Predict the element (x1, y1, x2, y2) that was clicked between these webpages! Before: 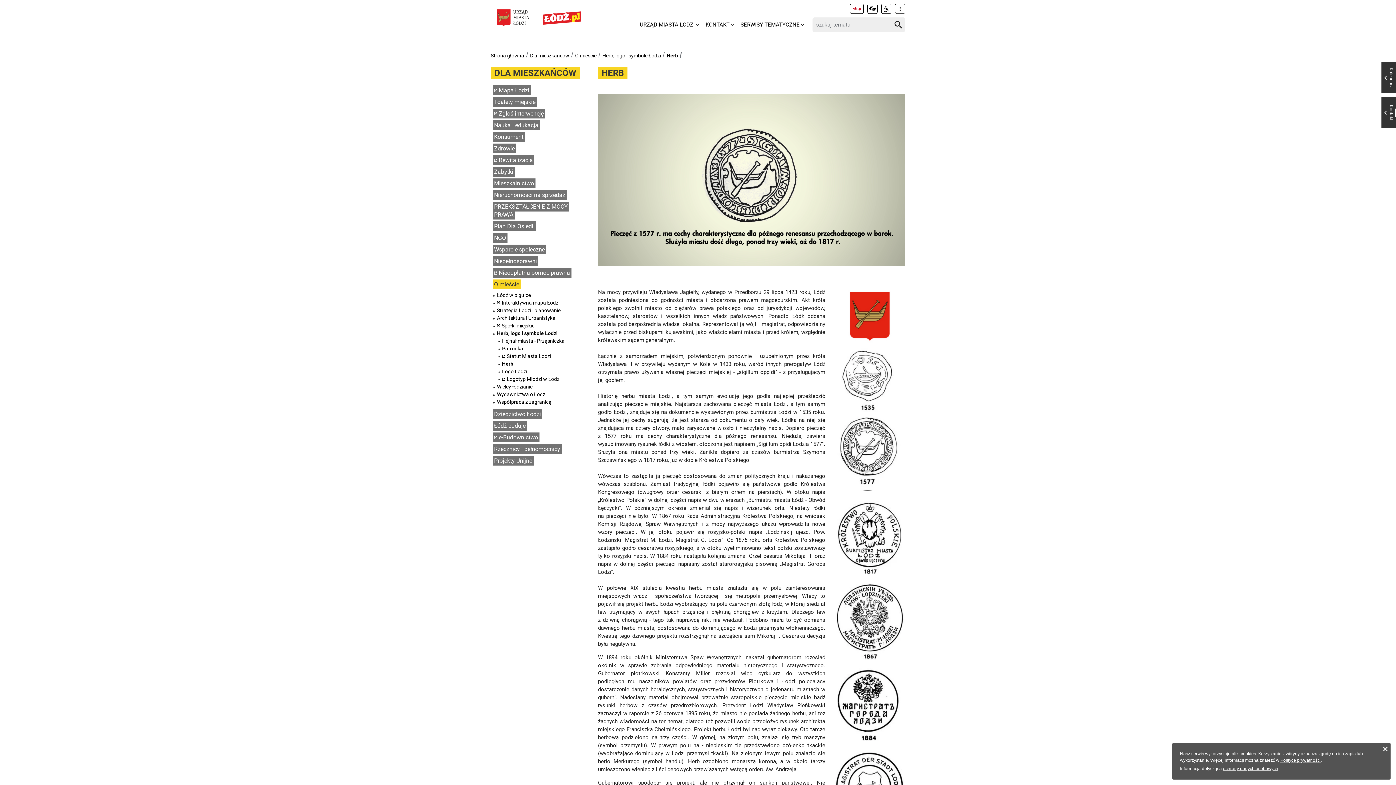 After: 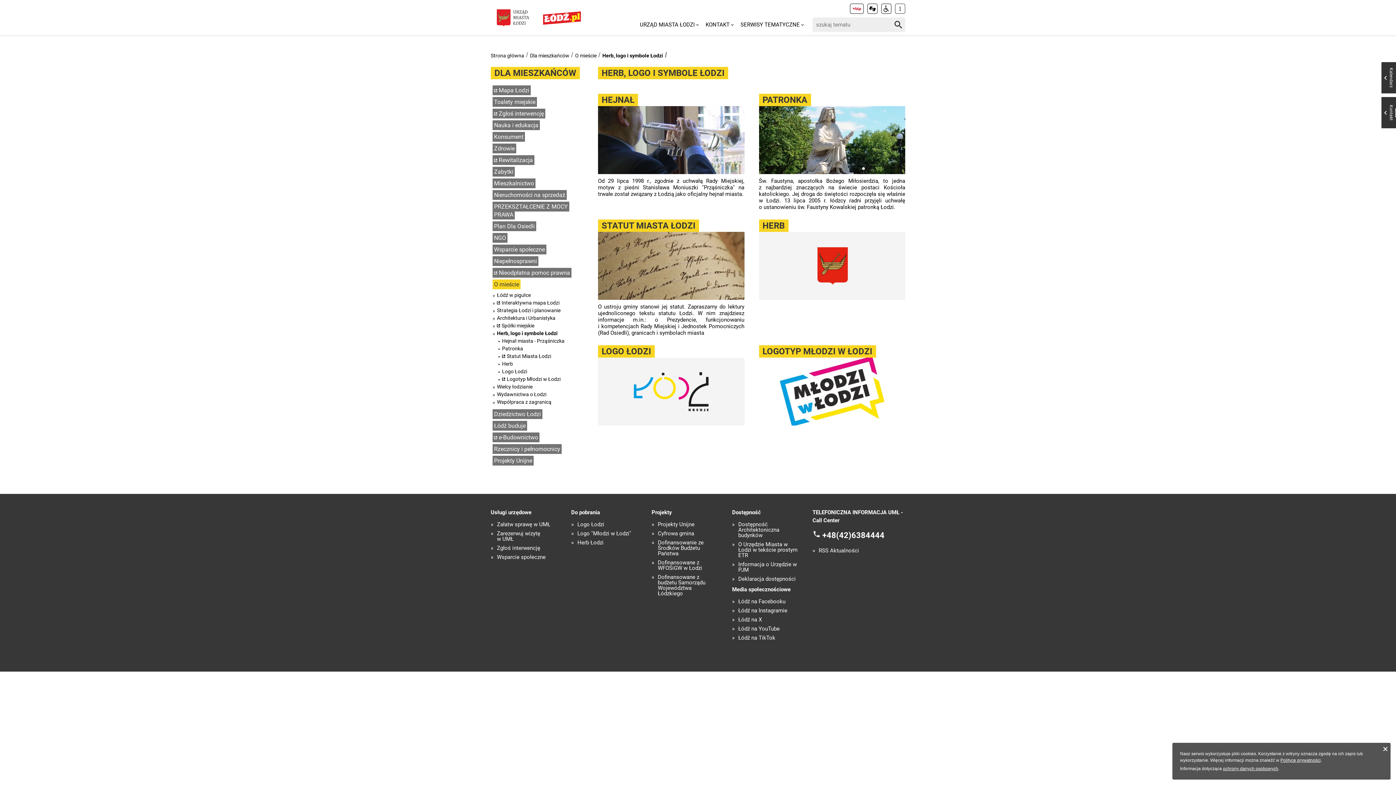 Action: label: Herb, logo i symbole Łodzi bbox: (602, 52, 661, 58)